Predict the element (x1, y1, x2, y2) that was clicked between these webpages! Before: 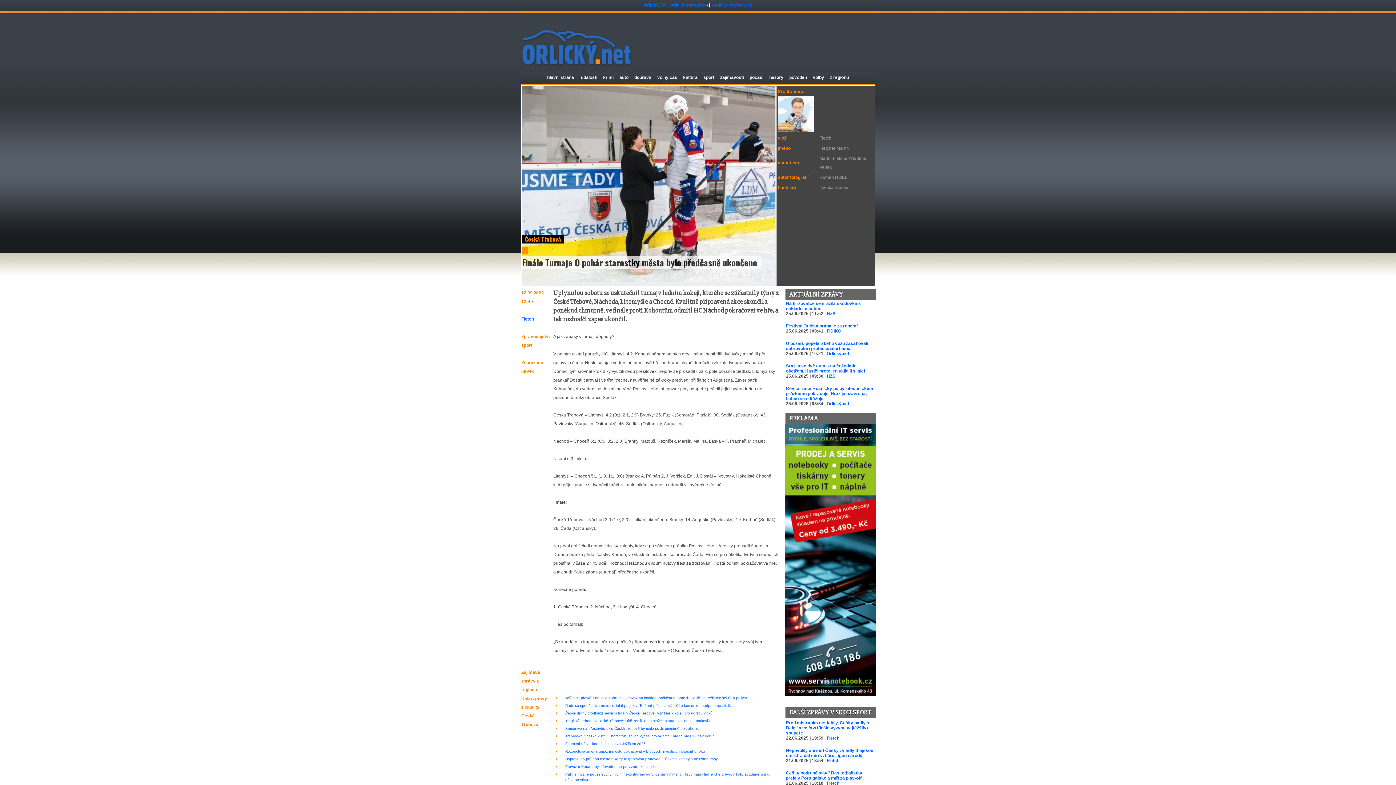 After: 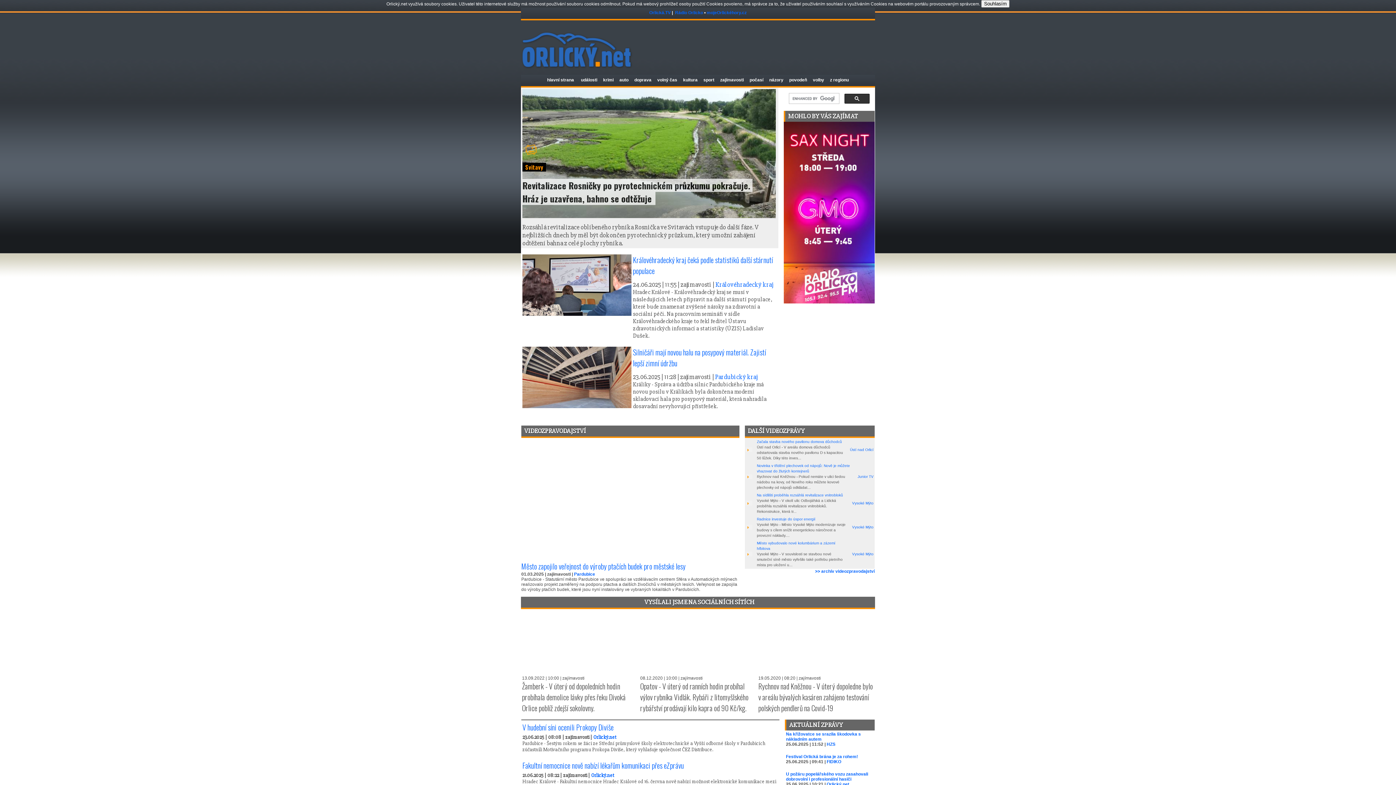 Action: label: zajímavosti bbox: (720, 74, 744, 80)